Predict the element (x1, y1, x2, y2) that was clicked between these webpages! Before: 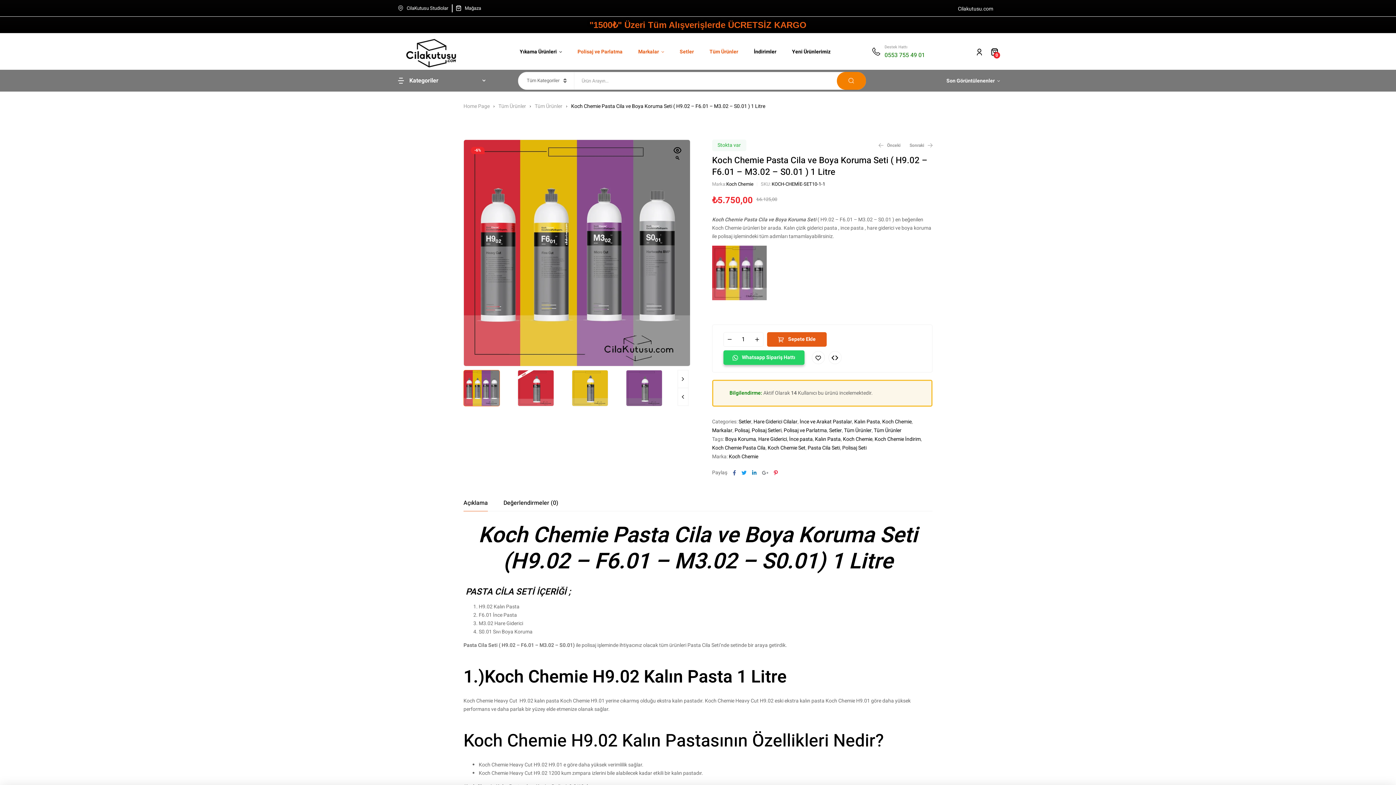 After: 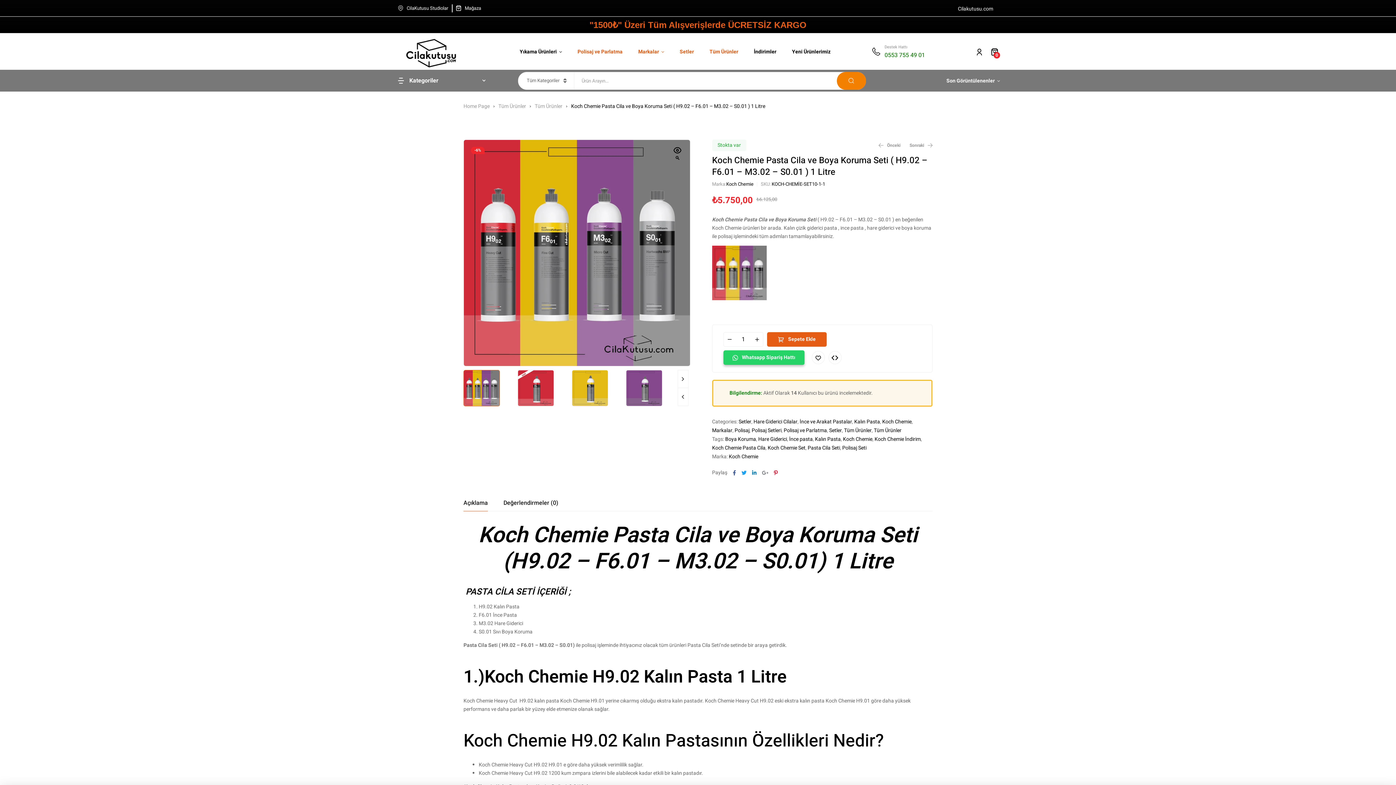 Action: bbox: (732, 468, 736, 477) label: Facebook